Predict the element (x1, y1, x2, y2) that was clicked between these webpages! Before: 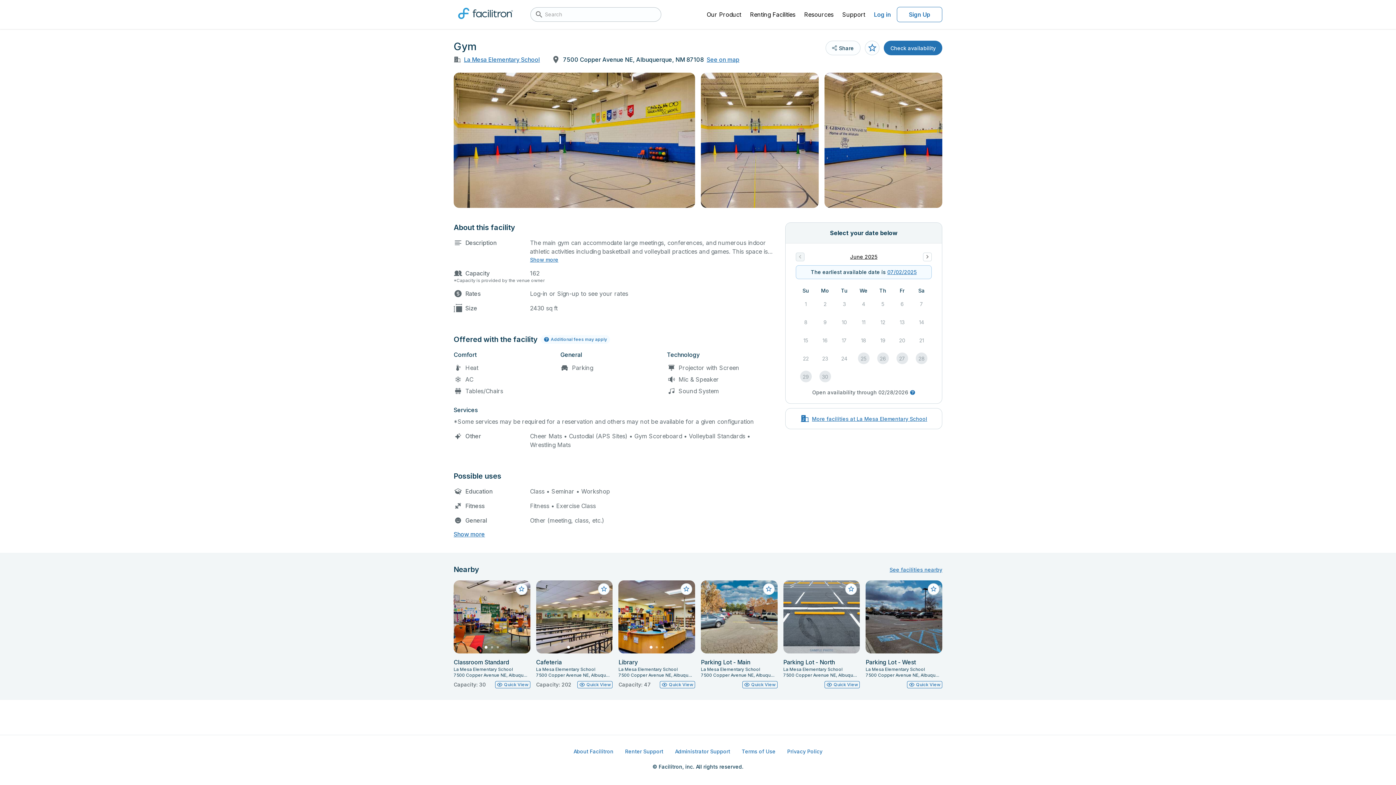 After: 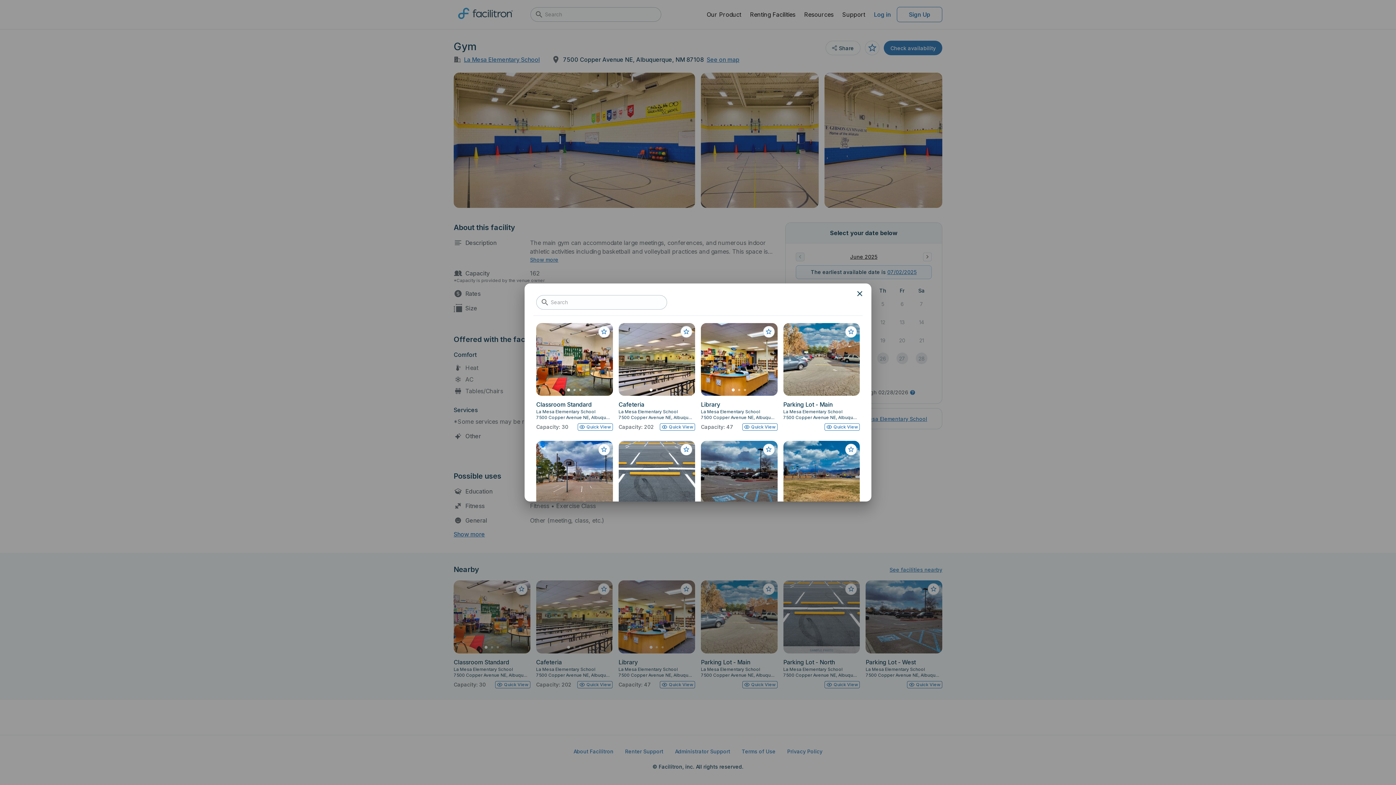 Action: label: More facilities at La Mesa Elementary School bbox: (812, 415, 927, 422)